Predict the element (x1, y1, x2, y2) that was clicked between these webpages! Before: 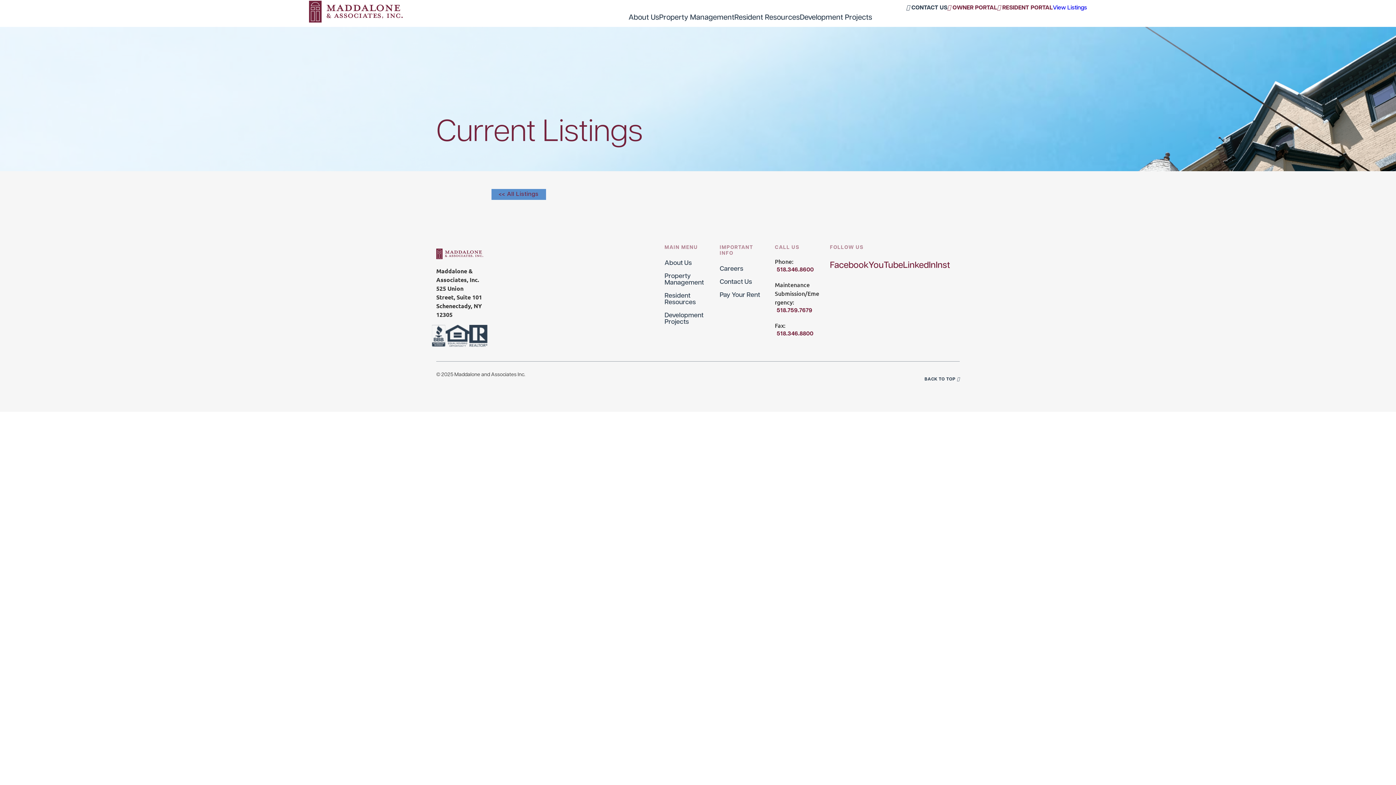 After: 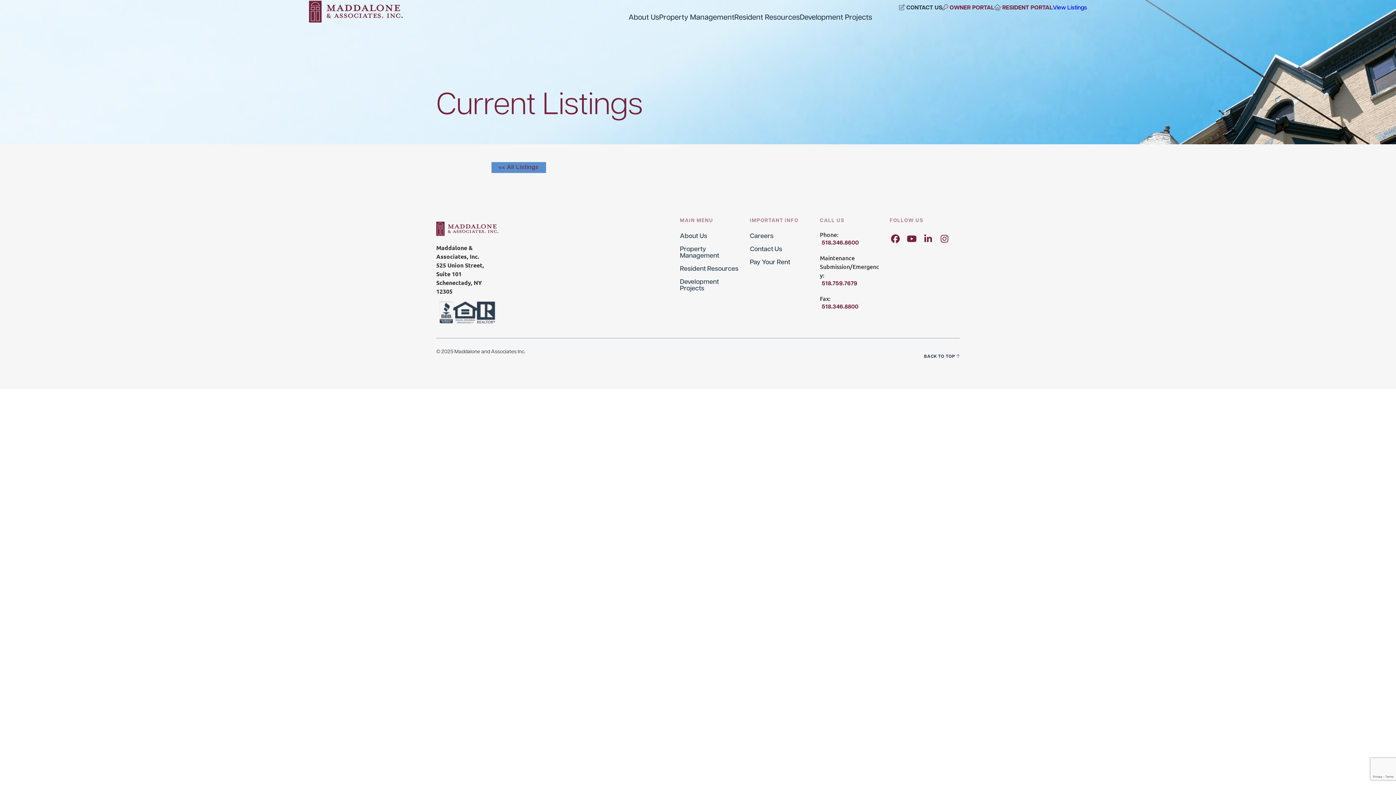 Action: bbox: (924, 376, 960, 382) label: BACK TO TOP 